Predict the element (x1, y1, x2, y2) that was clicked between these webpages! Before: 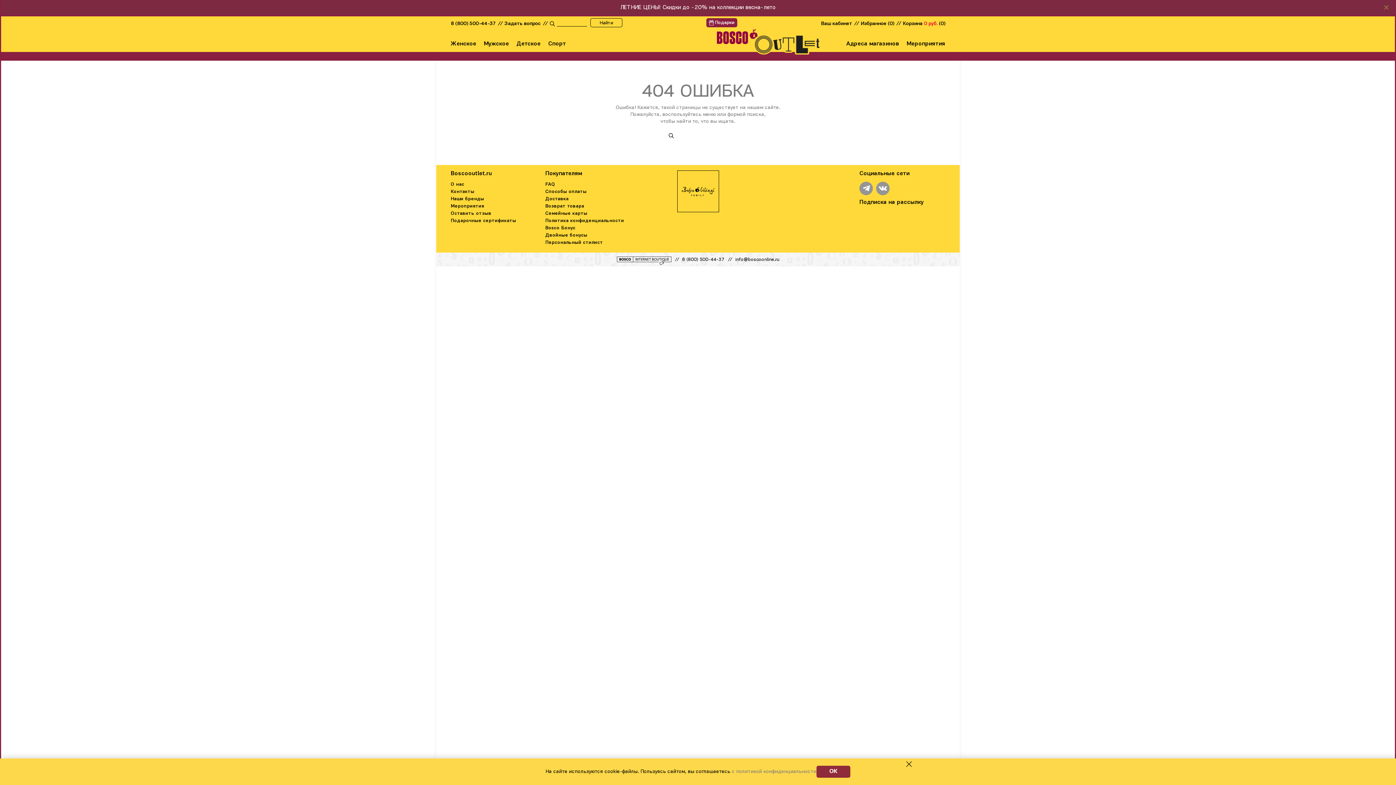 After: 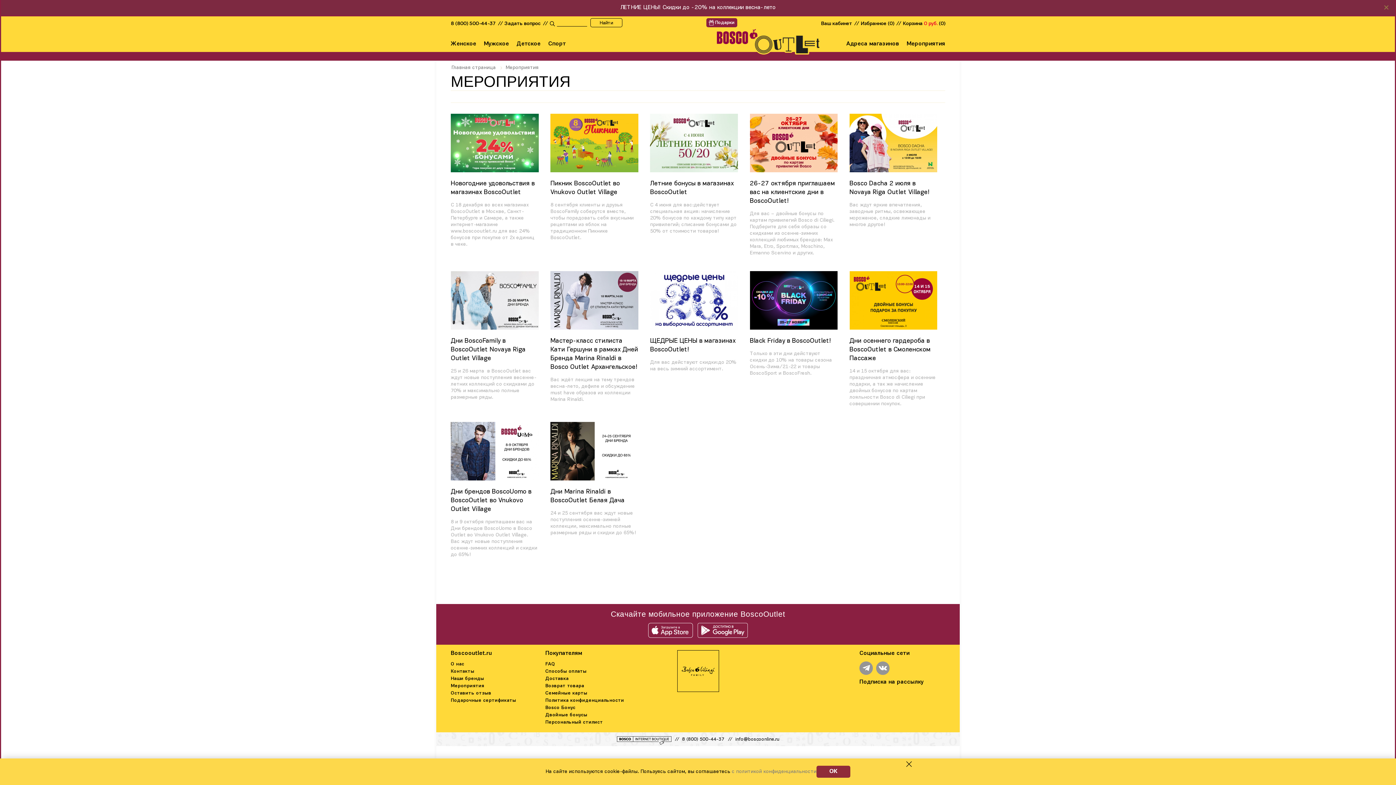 Action: bbox: (450, 203, 516, 209) label: Мероприятия